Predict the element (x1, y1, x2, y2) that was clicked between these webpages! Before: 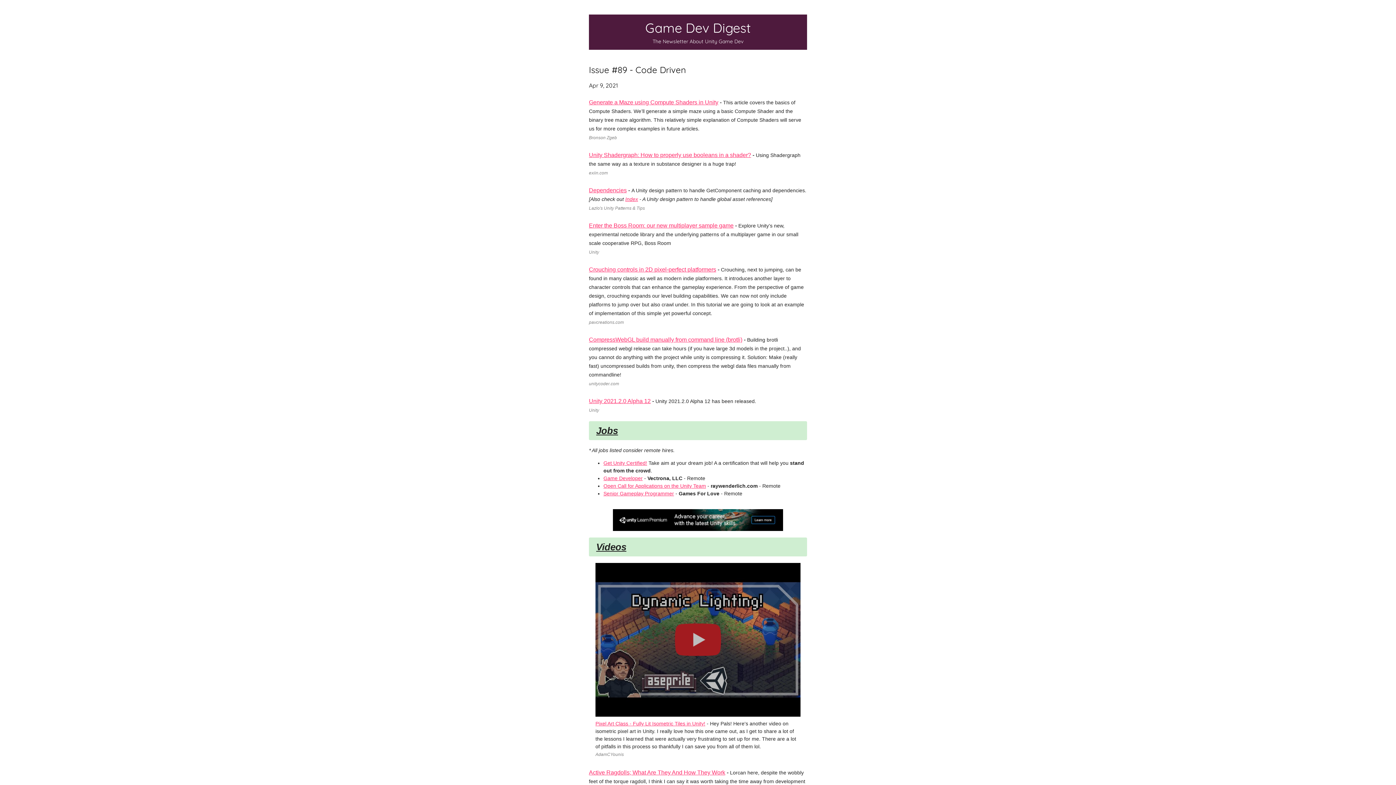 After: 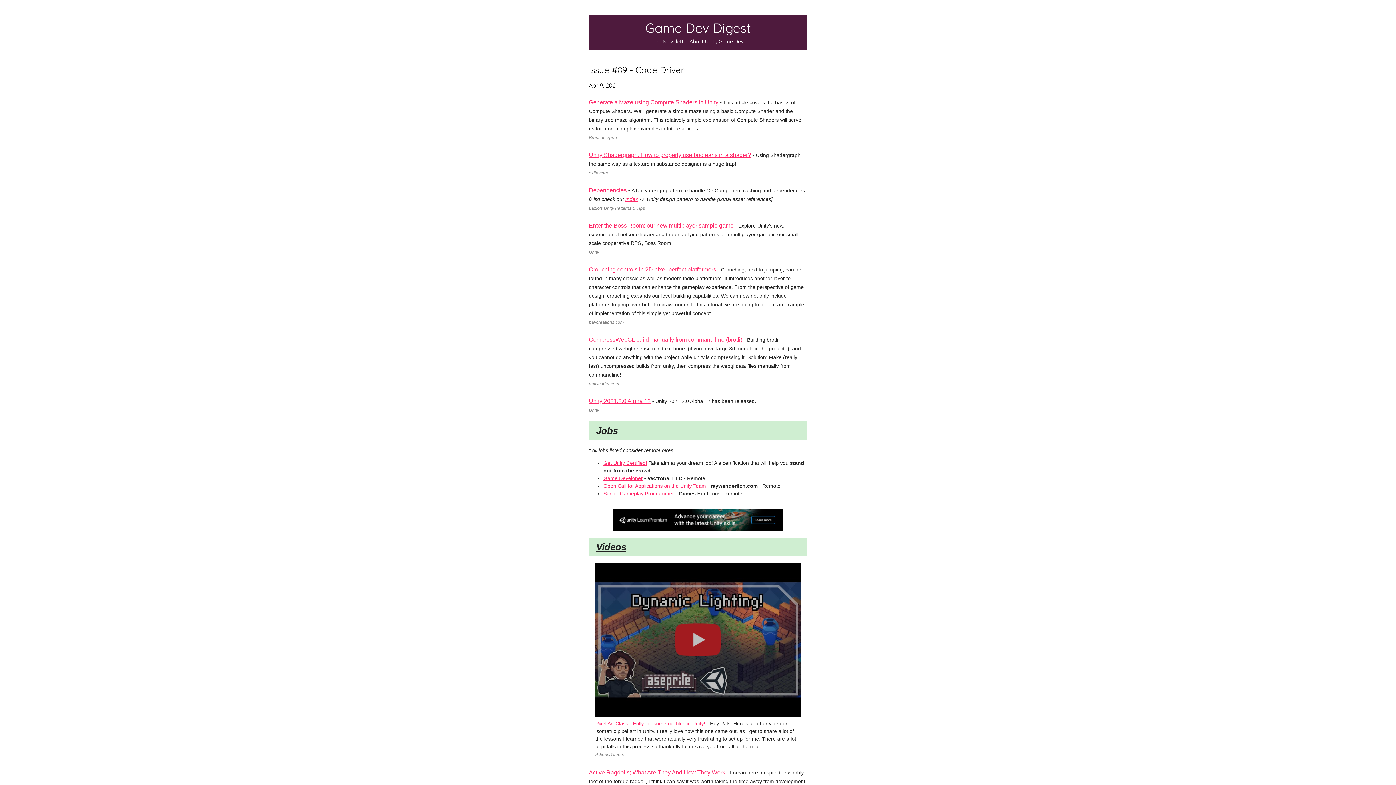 Action: label: Unity bbox: (589, 406, 599, 413)